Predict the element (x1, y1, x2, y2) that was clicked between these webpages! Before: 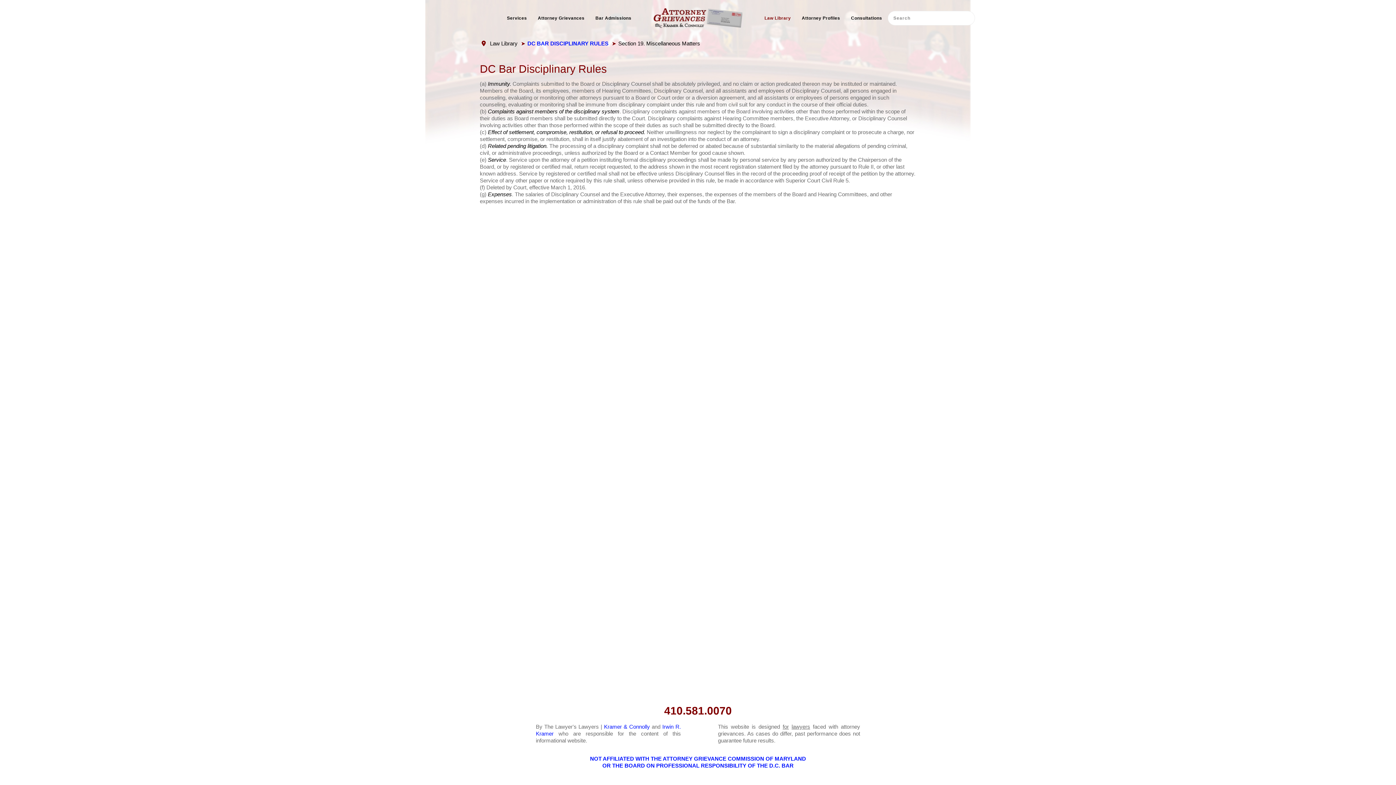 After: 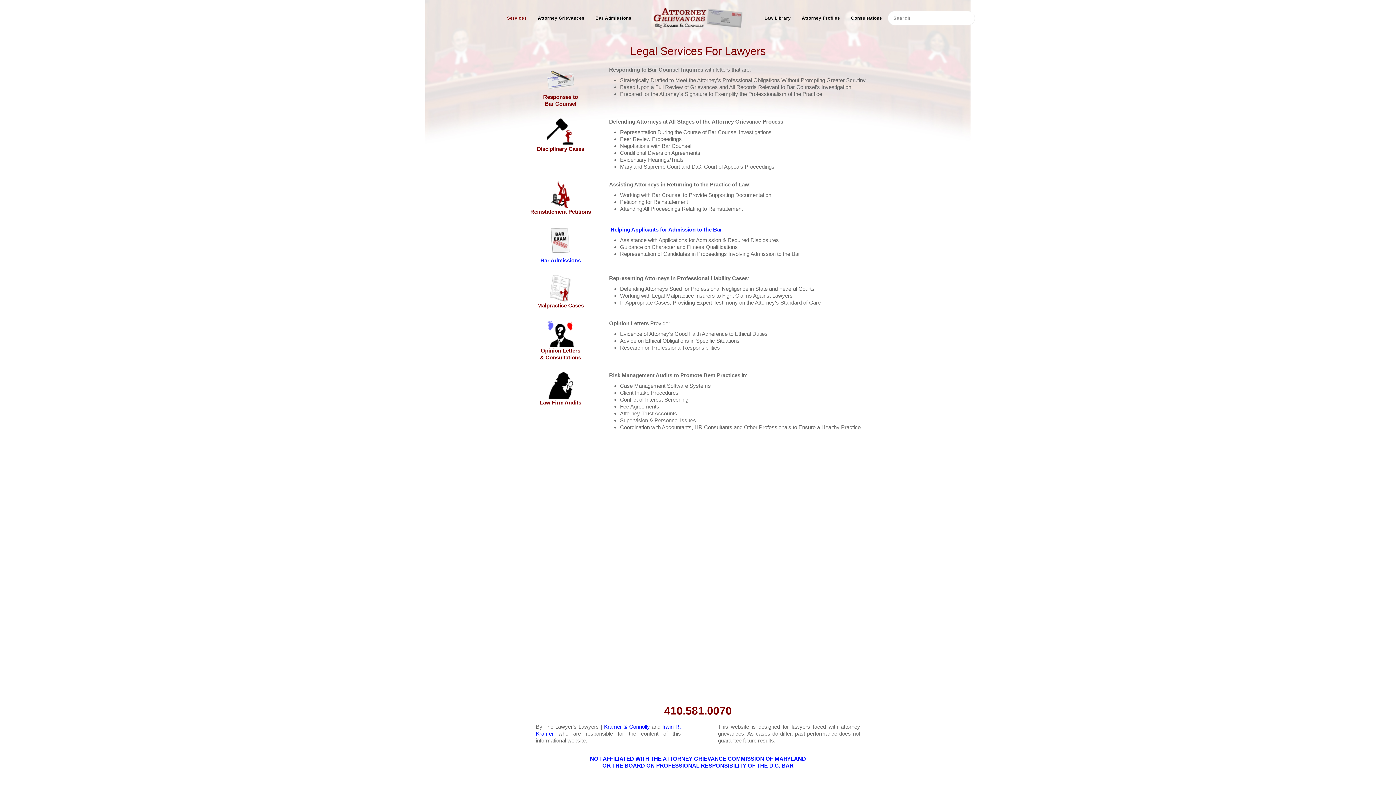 Action: bbox: (501, 0, 532, 36) label: Services